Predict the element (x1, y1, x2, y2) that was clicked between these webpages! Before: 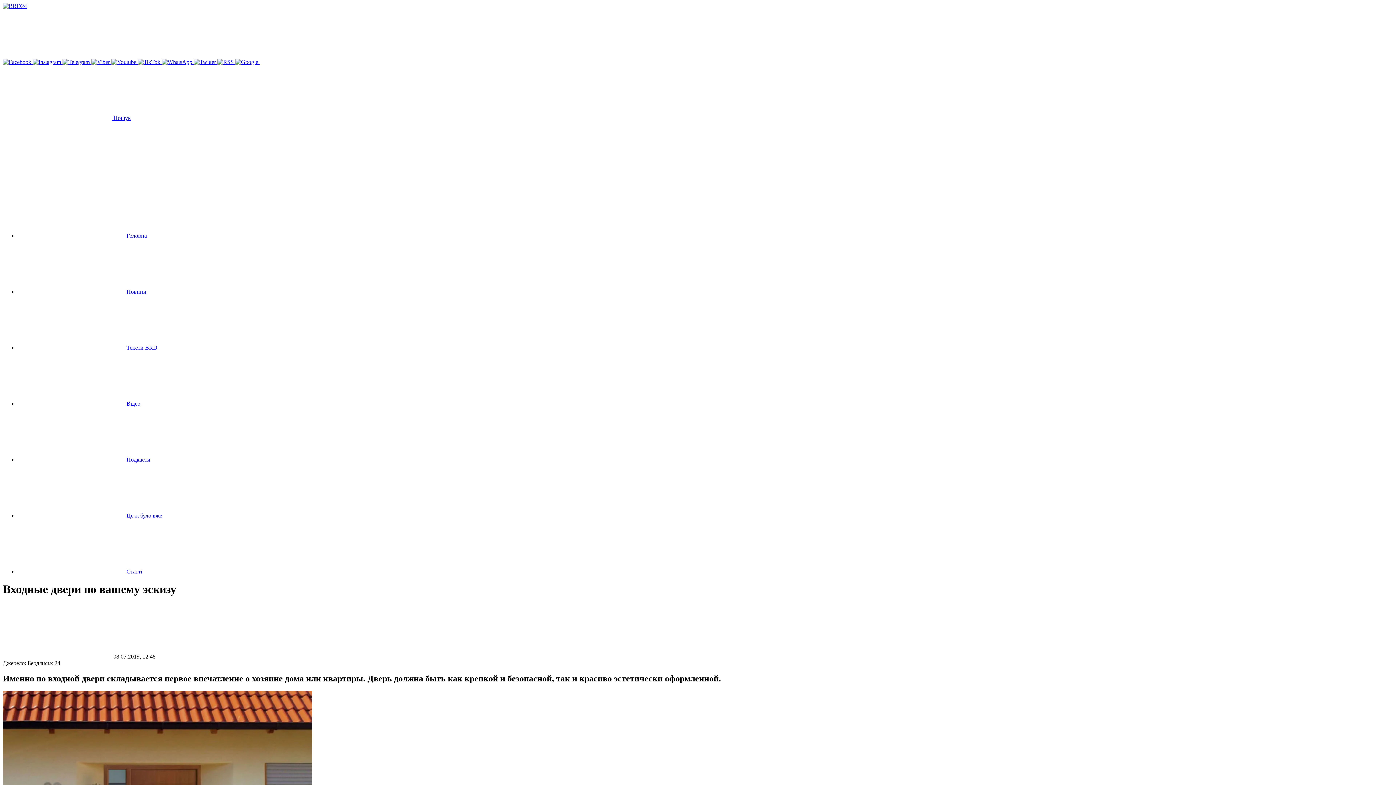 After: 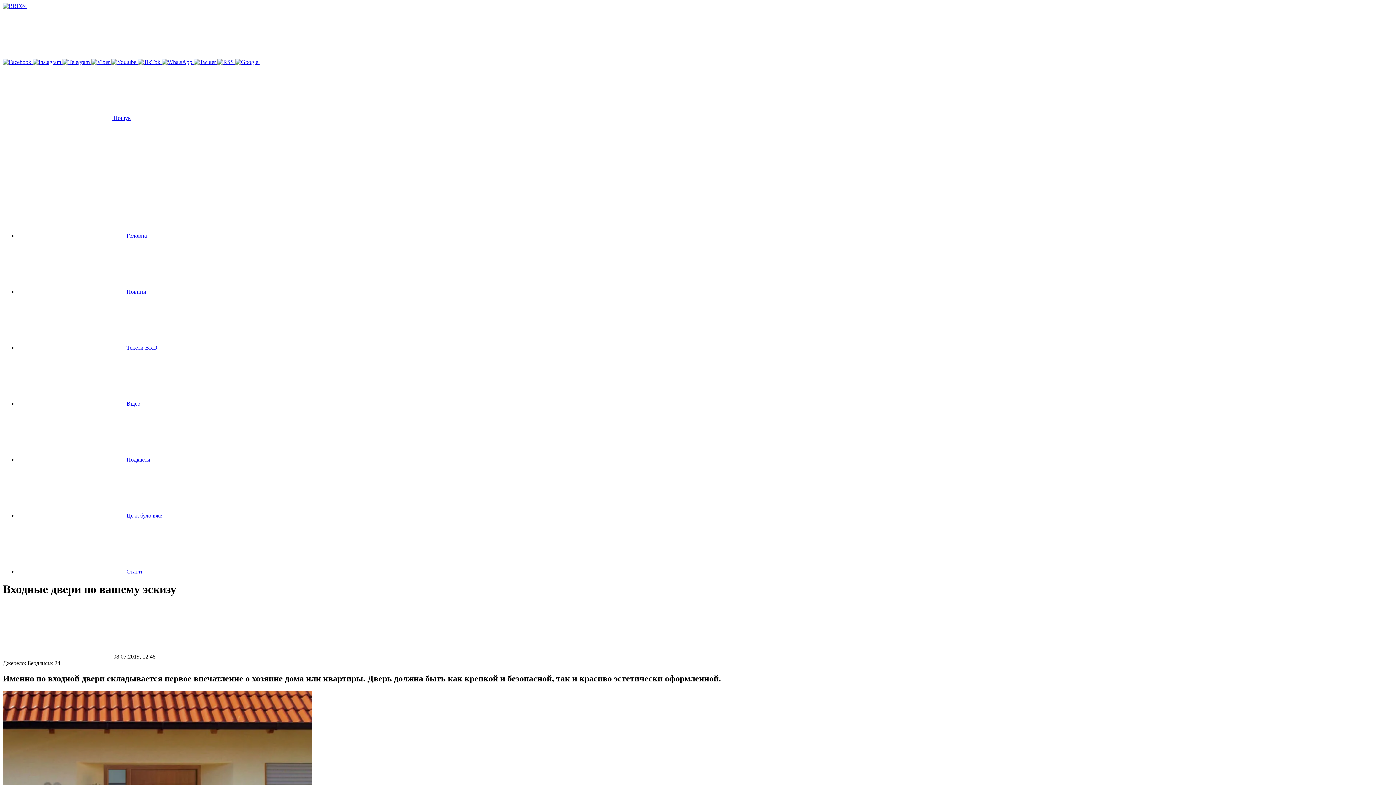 Action: label:   bbox: (161, 58, 193, 65)